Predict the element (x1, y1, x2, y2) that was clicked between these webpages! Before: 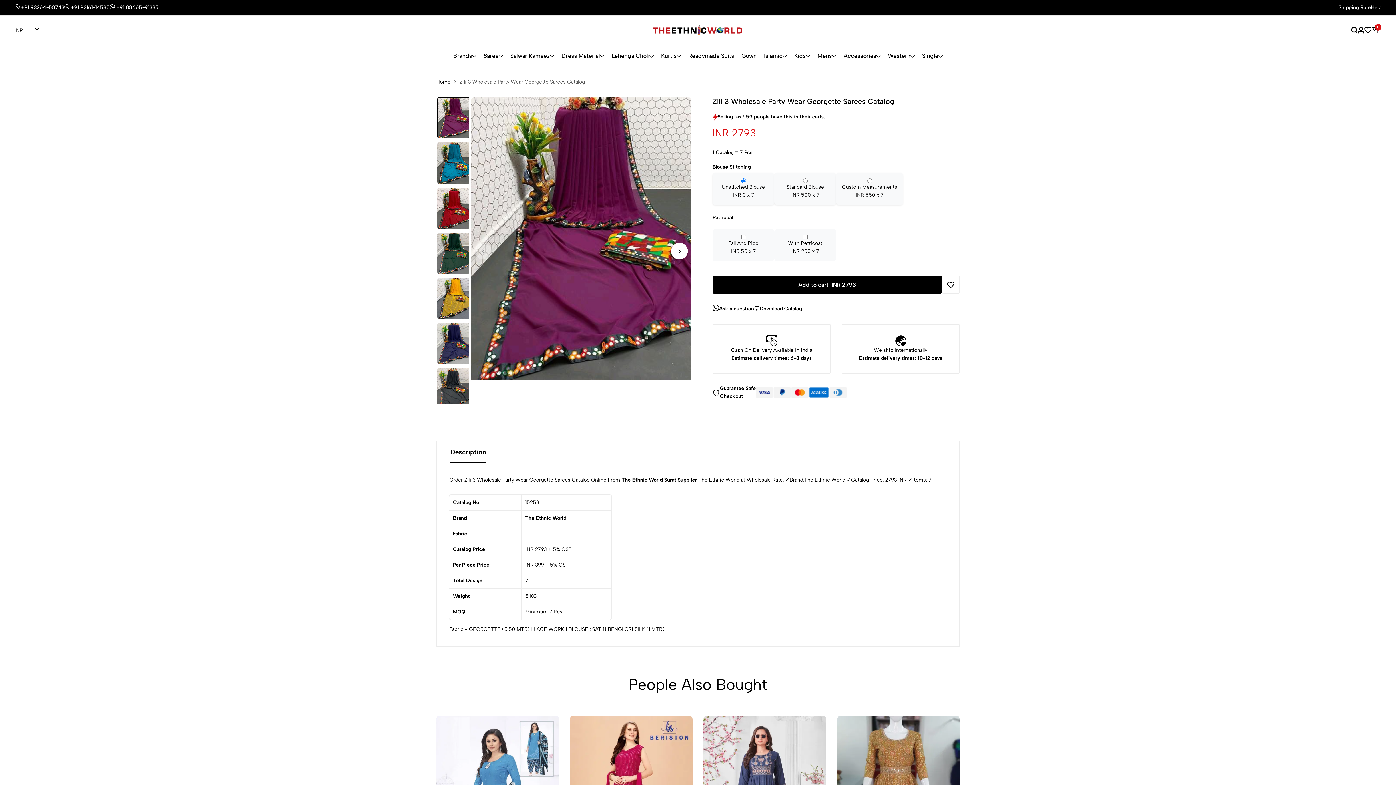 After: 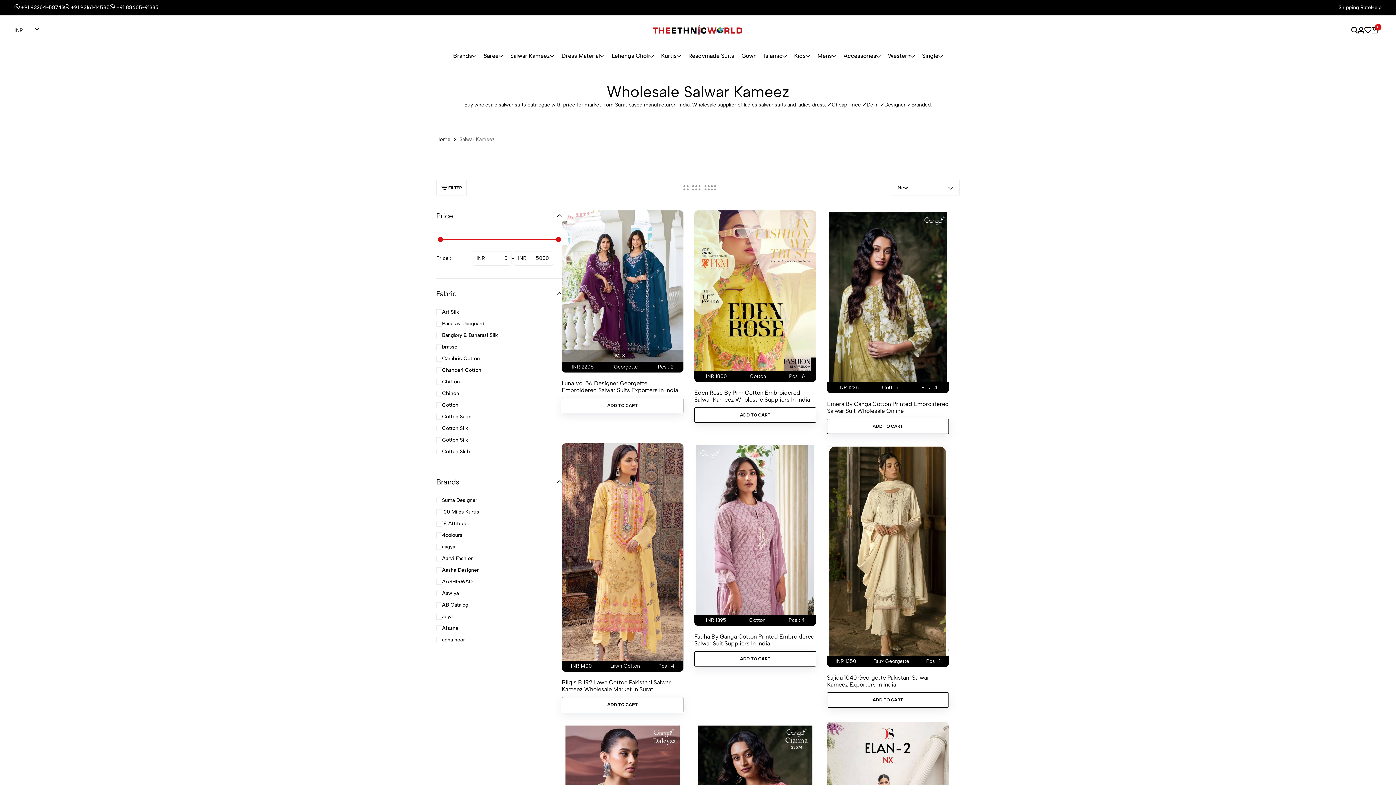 Action: label: Salwar Kameez bbox: (510, 52, 554, 60)